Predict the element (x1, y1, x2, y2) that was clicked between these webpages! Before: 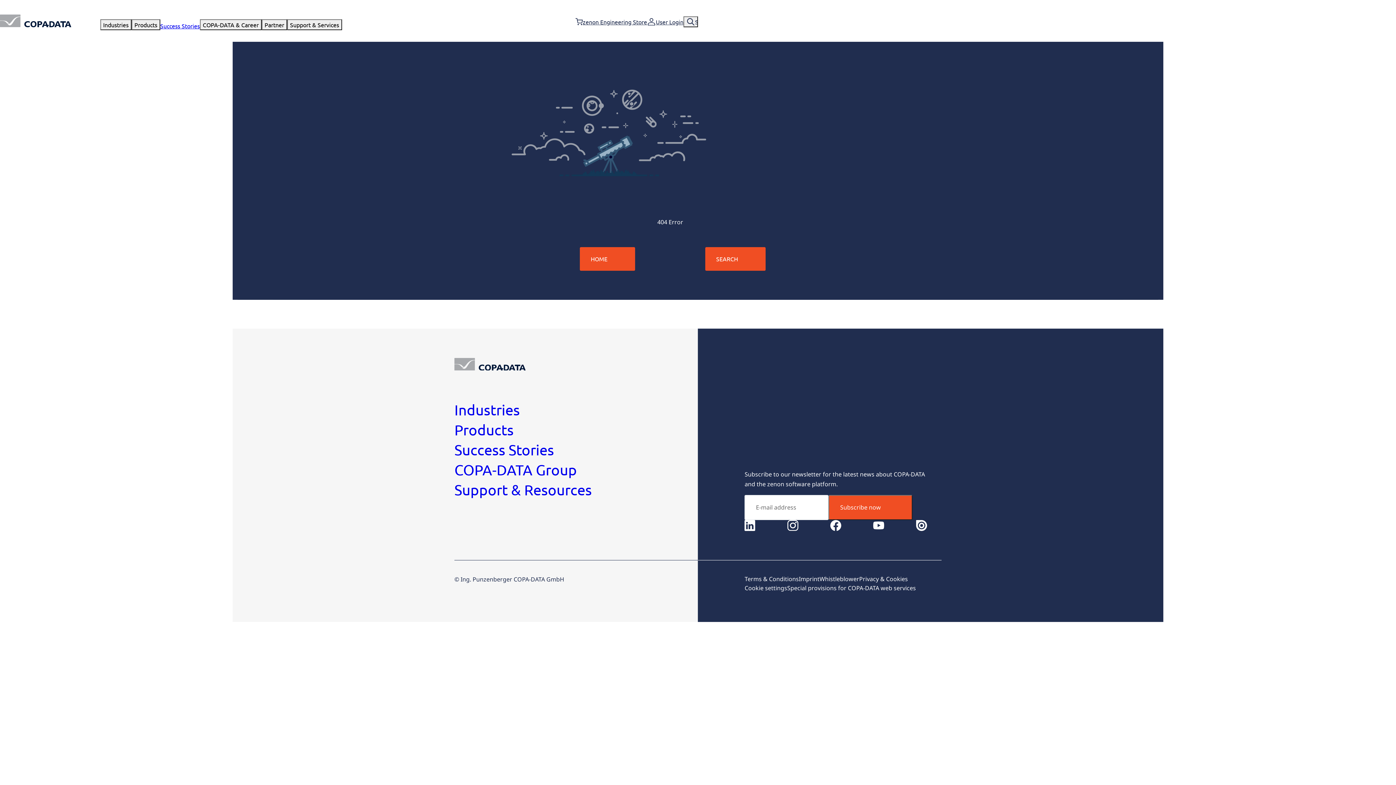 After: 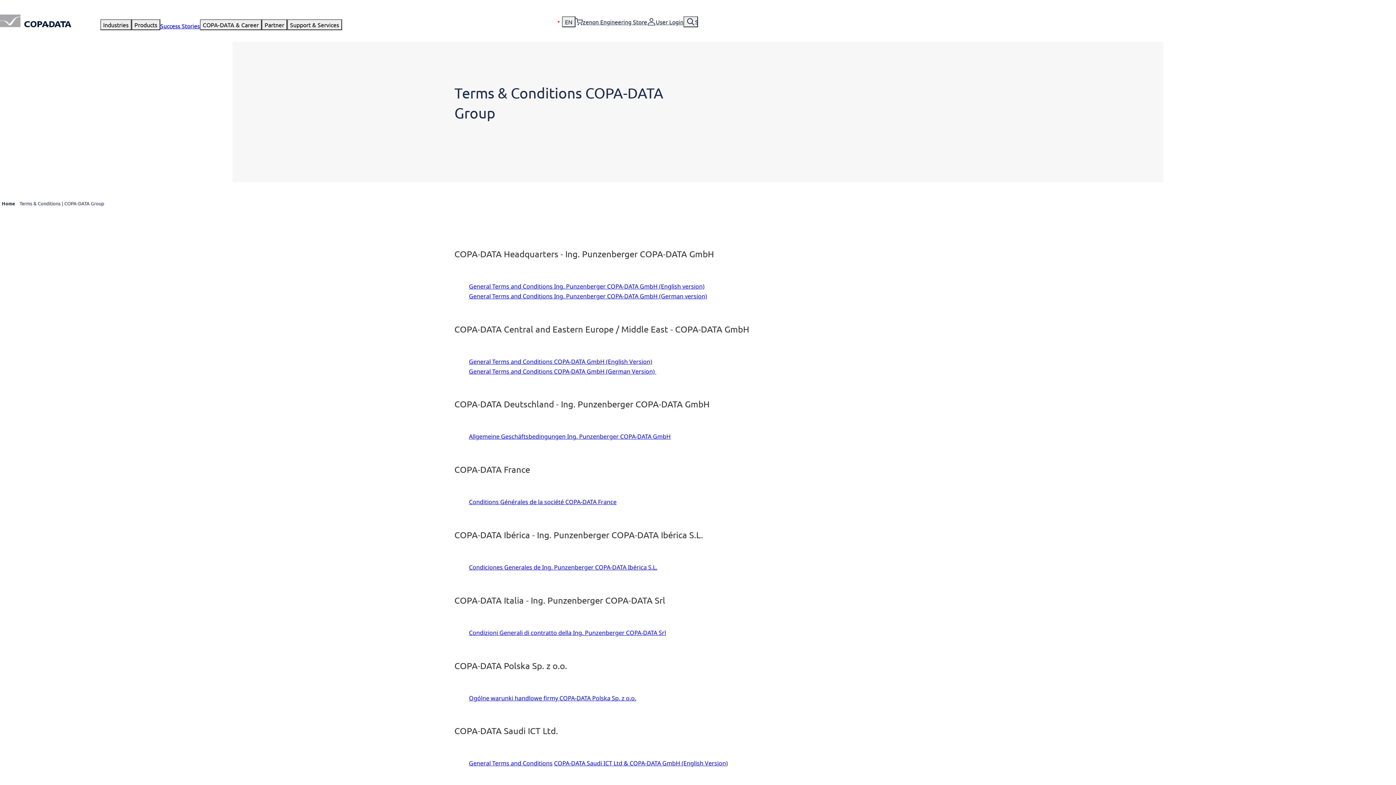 Action: bbox: (744, 574, 799, 583) label: Terms & Conditions